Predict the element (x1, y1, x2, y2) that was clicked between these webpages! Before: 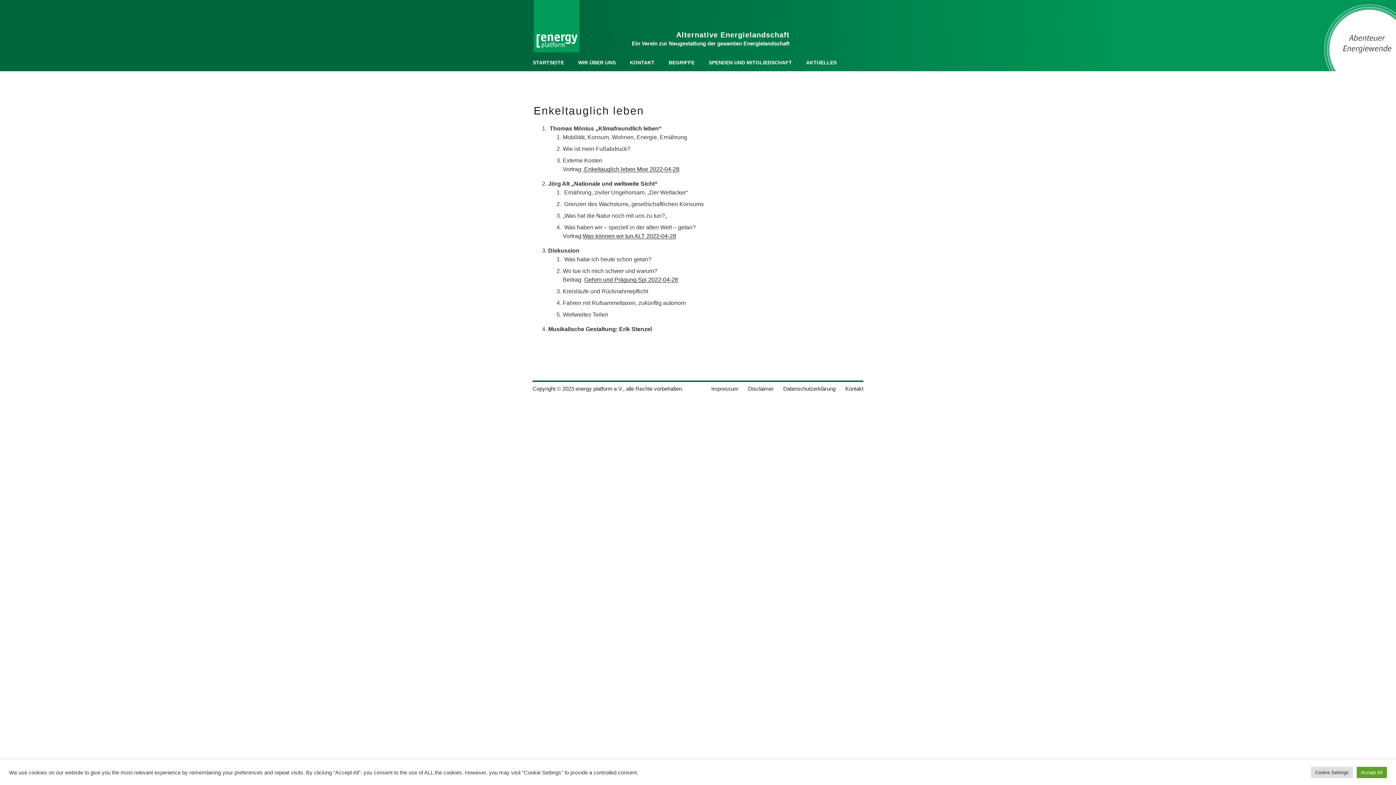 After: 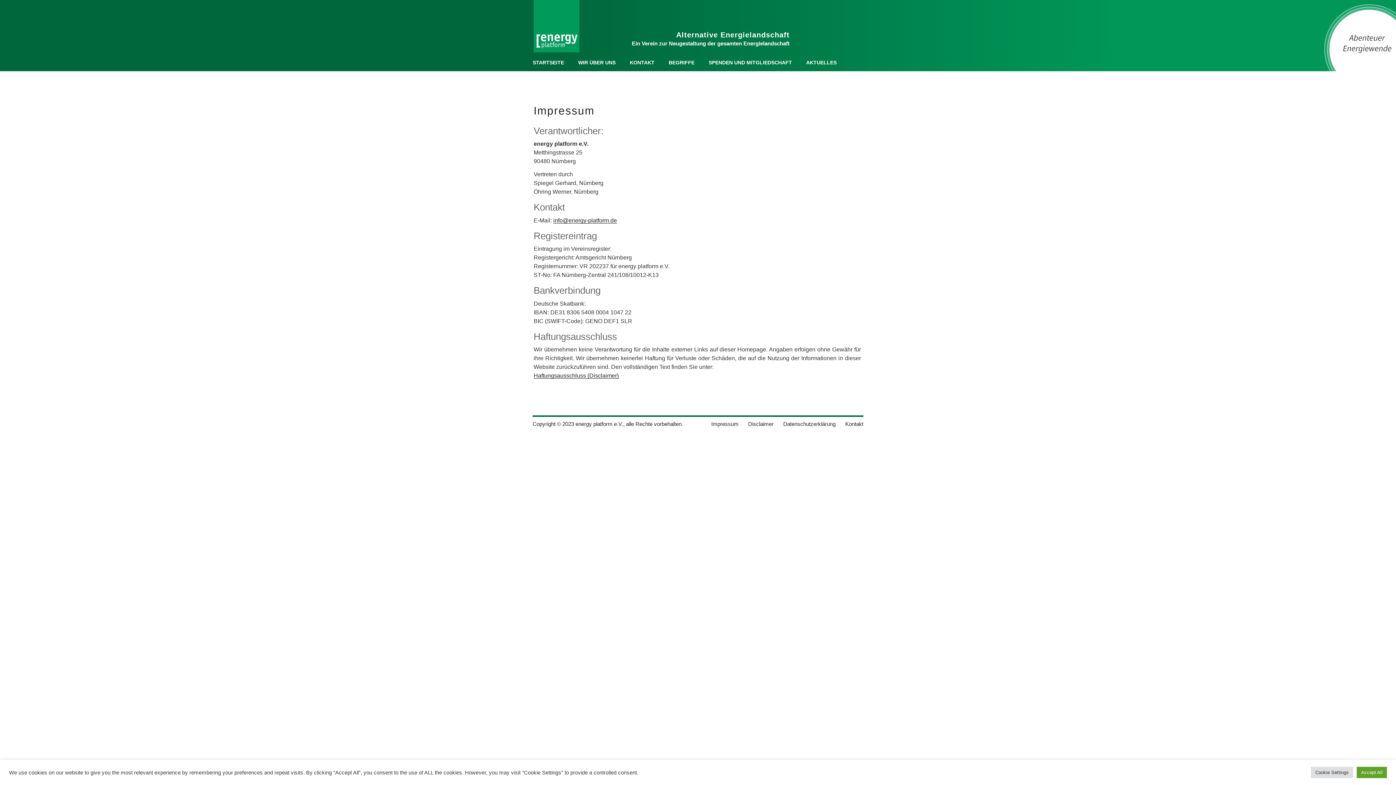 Action: label: Impressum bbox: (711, 385, 738, 392)